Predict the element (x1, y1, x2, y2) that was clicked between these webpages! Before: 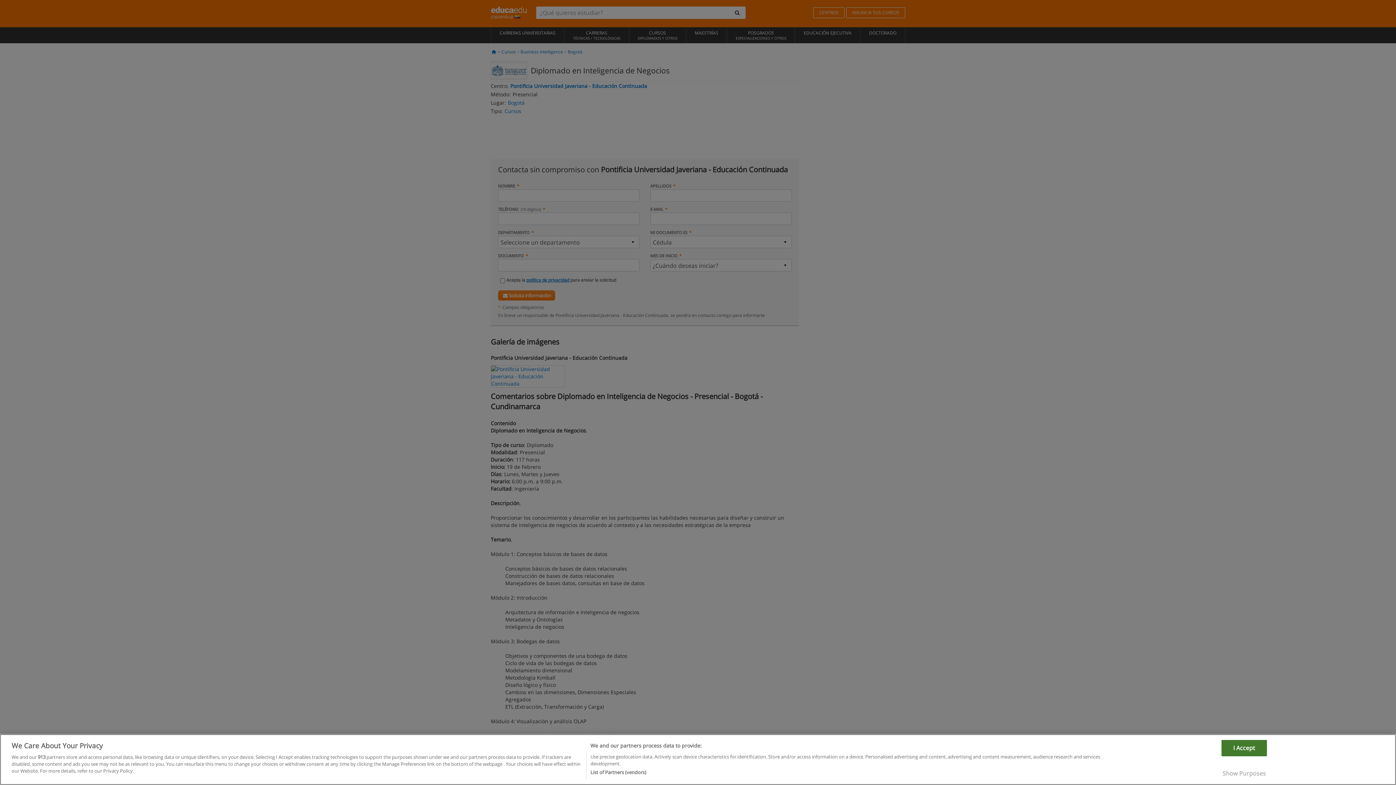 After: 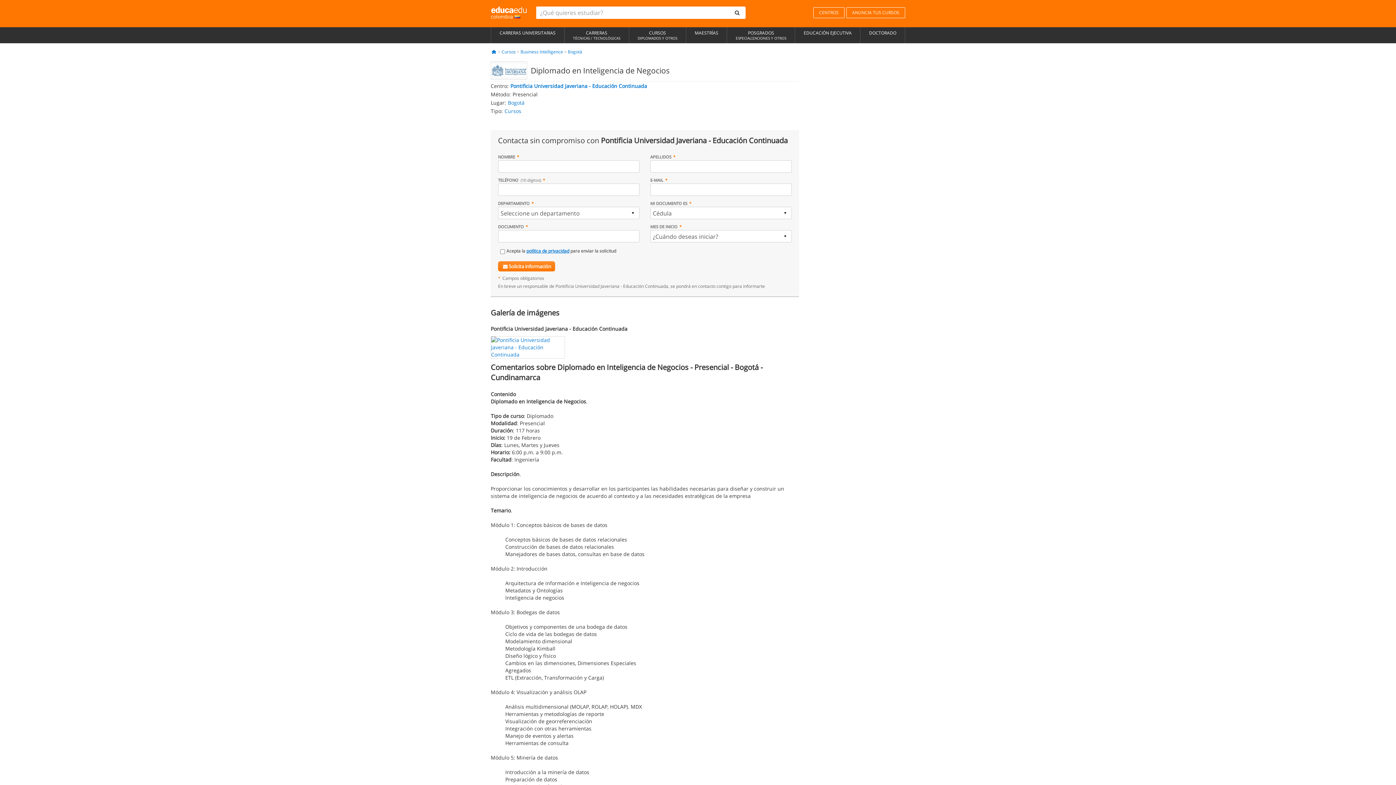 Action: bbox: (1221, 765, 1267, 781) label: I Accept